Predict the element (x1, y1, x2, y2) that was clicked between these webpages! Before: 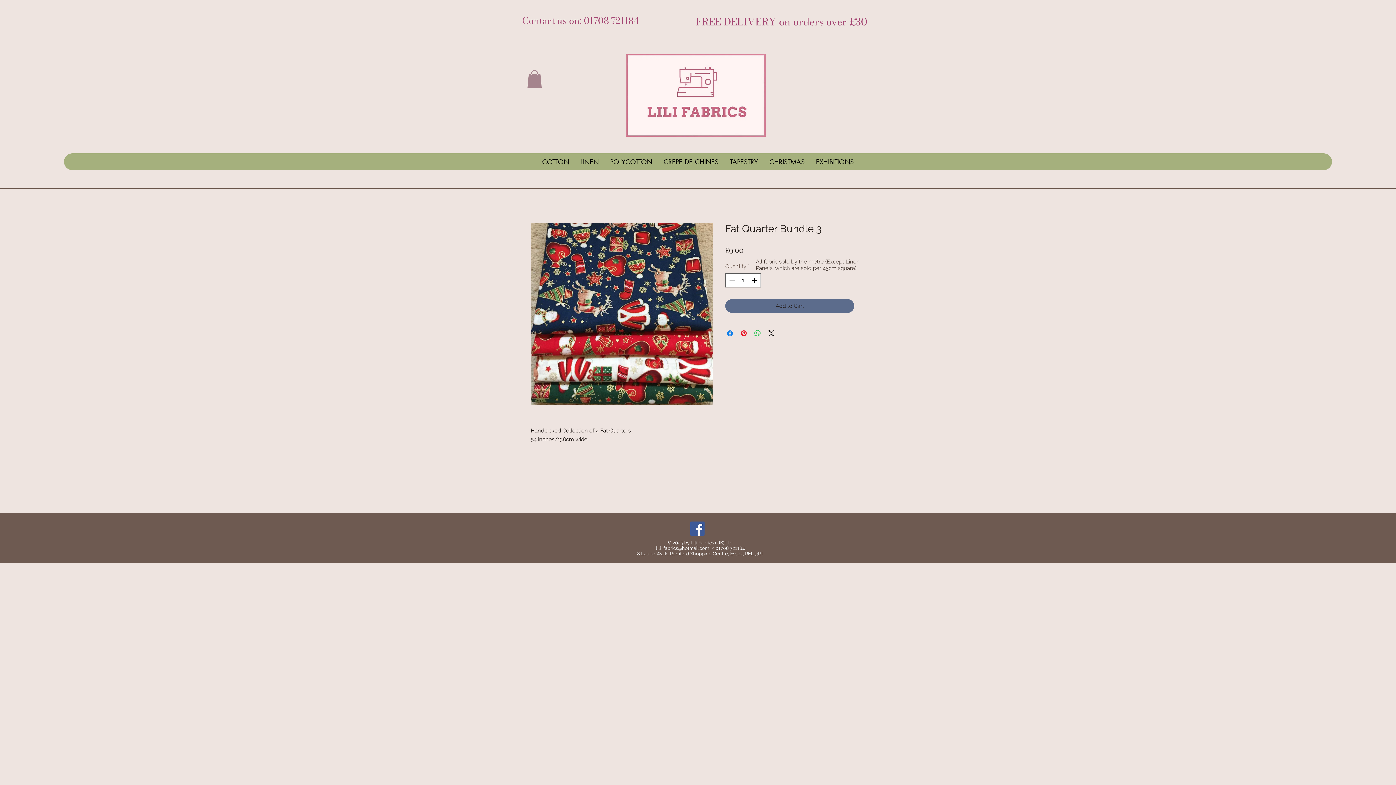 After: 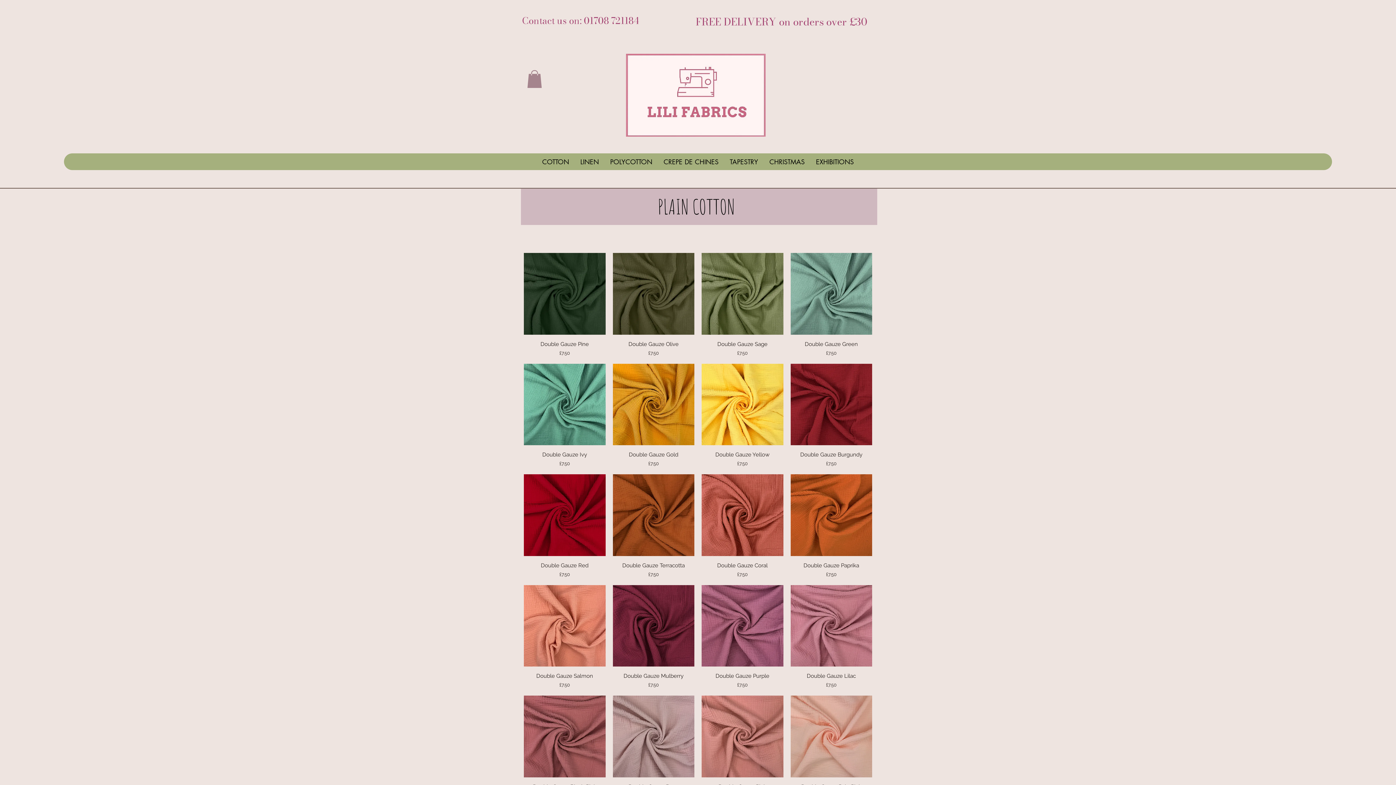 Action: label: COTTON bbox: (536, 153, 574, 170)